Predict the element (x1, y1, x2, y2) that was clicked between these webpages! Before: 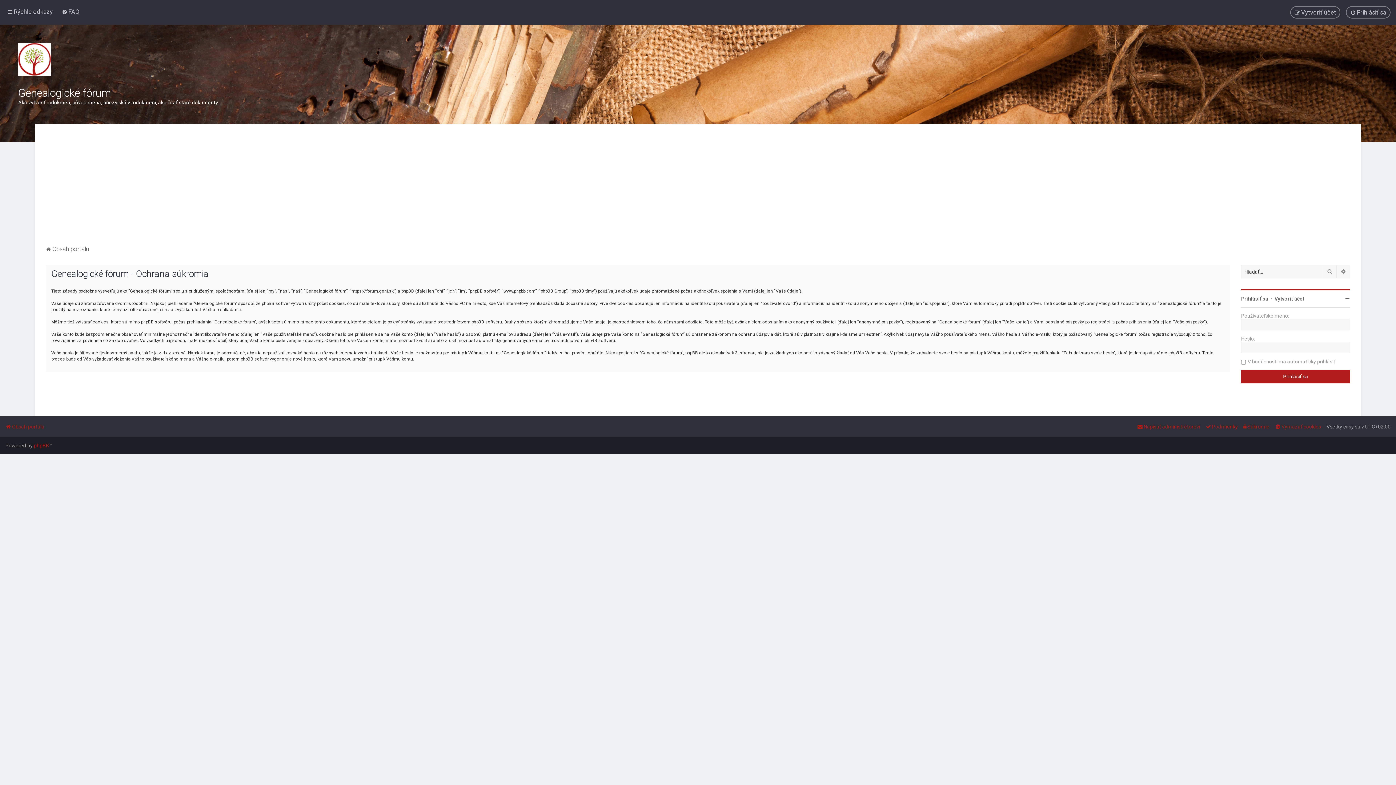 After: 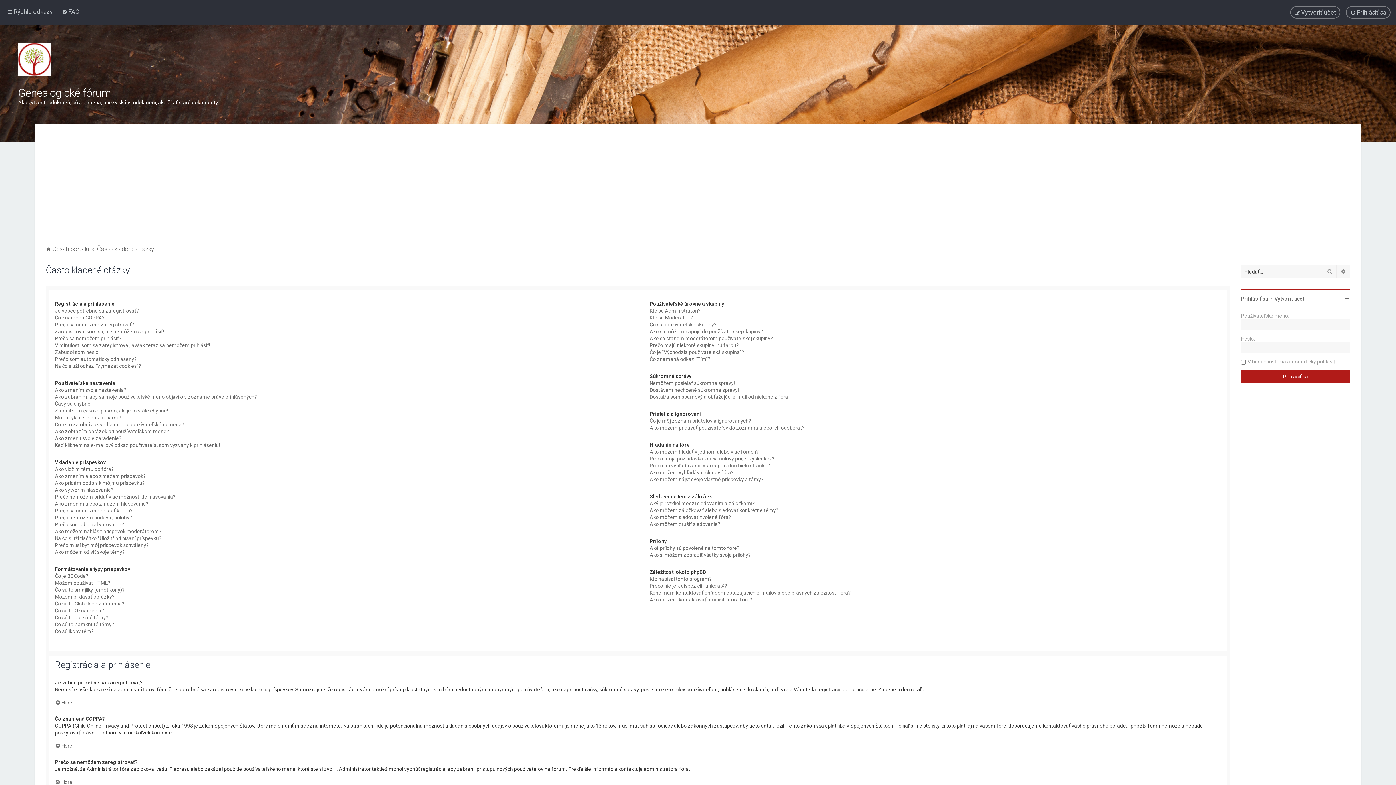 Action: label: FAQ bbox: (60, 6, 81, 17)